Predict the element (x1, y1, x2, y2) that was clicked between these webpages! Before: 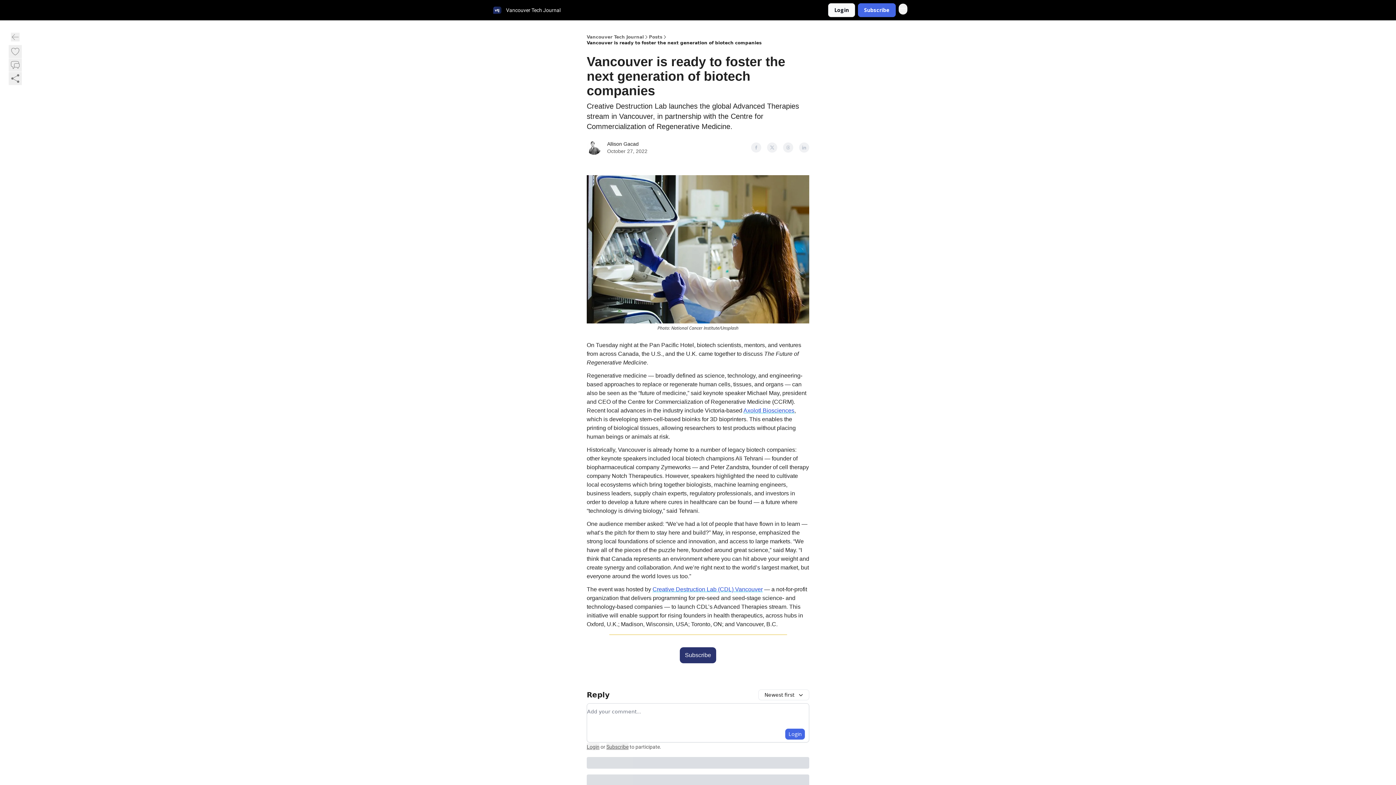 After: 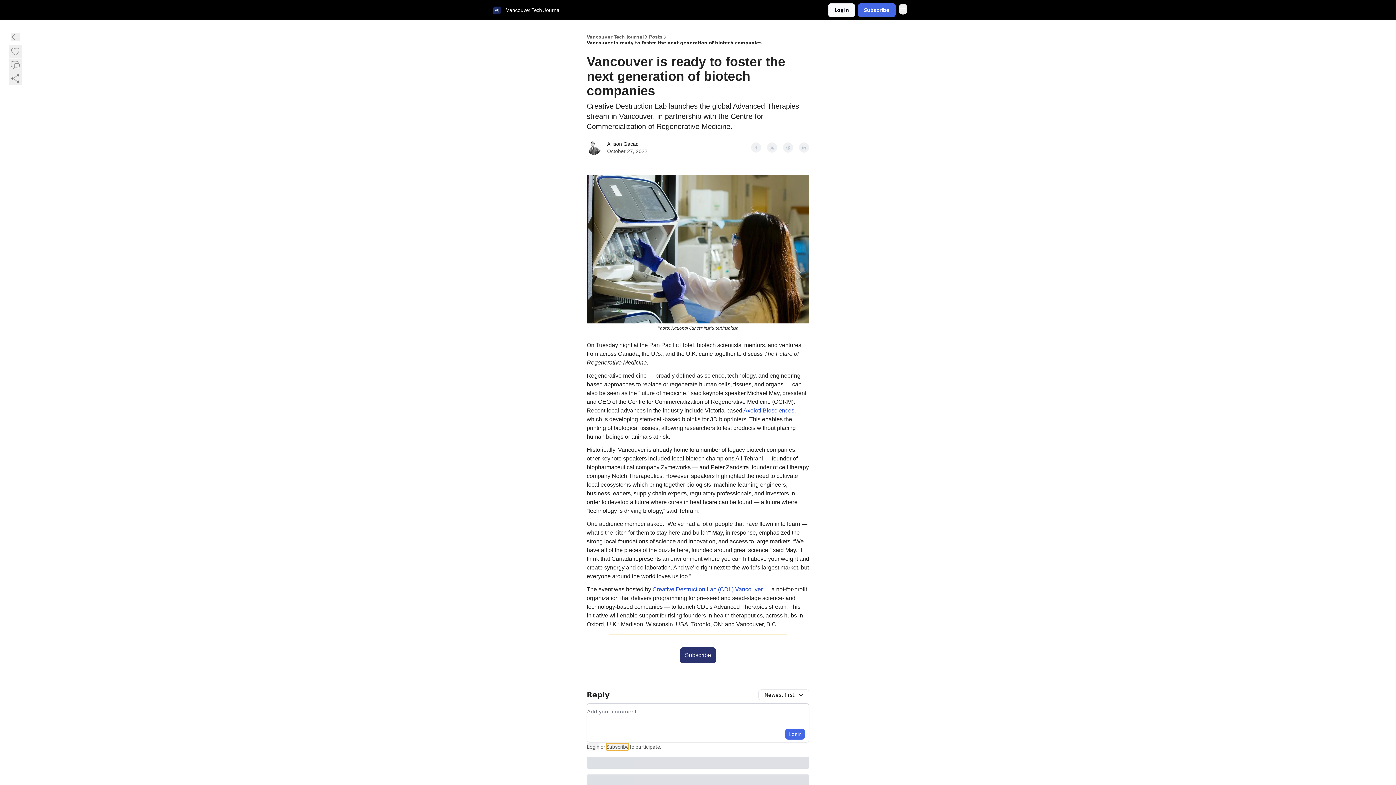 Action: bbox: (606, 743, 628, 750) label: Subscribe